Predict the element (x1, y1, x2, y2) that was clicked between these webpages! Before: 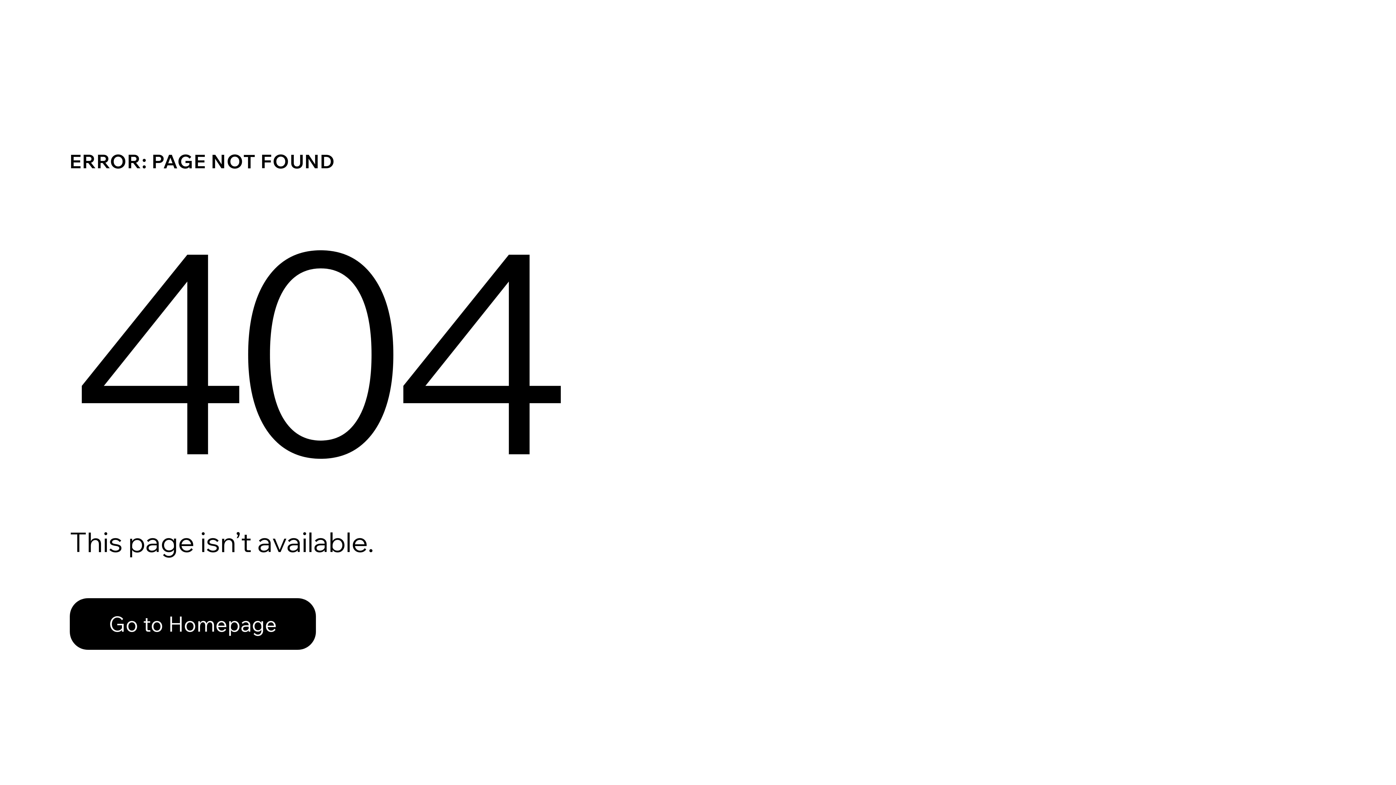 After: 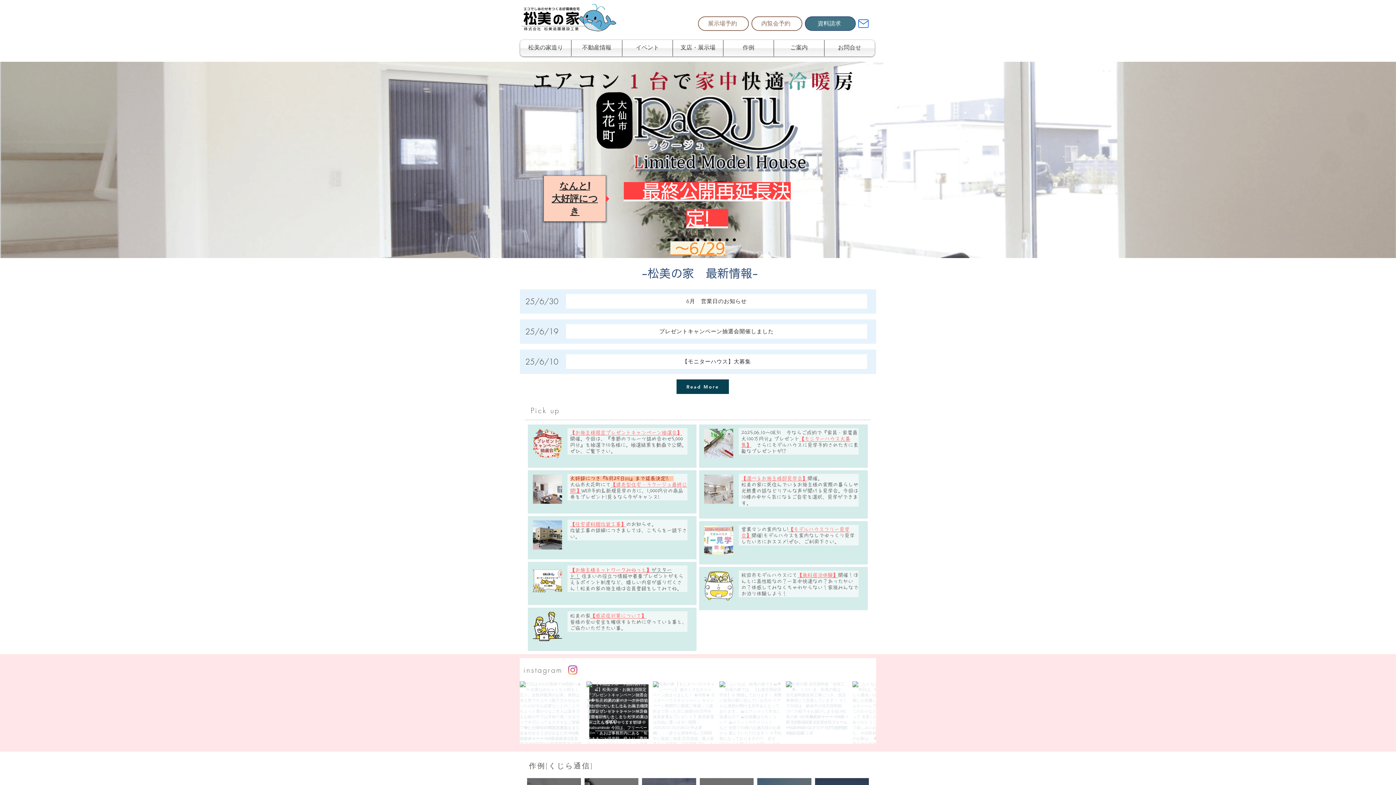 Action: label: Go to Homepage bbox: (69, 582, 768, 659)